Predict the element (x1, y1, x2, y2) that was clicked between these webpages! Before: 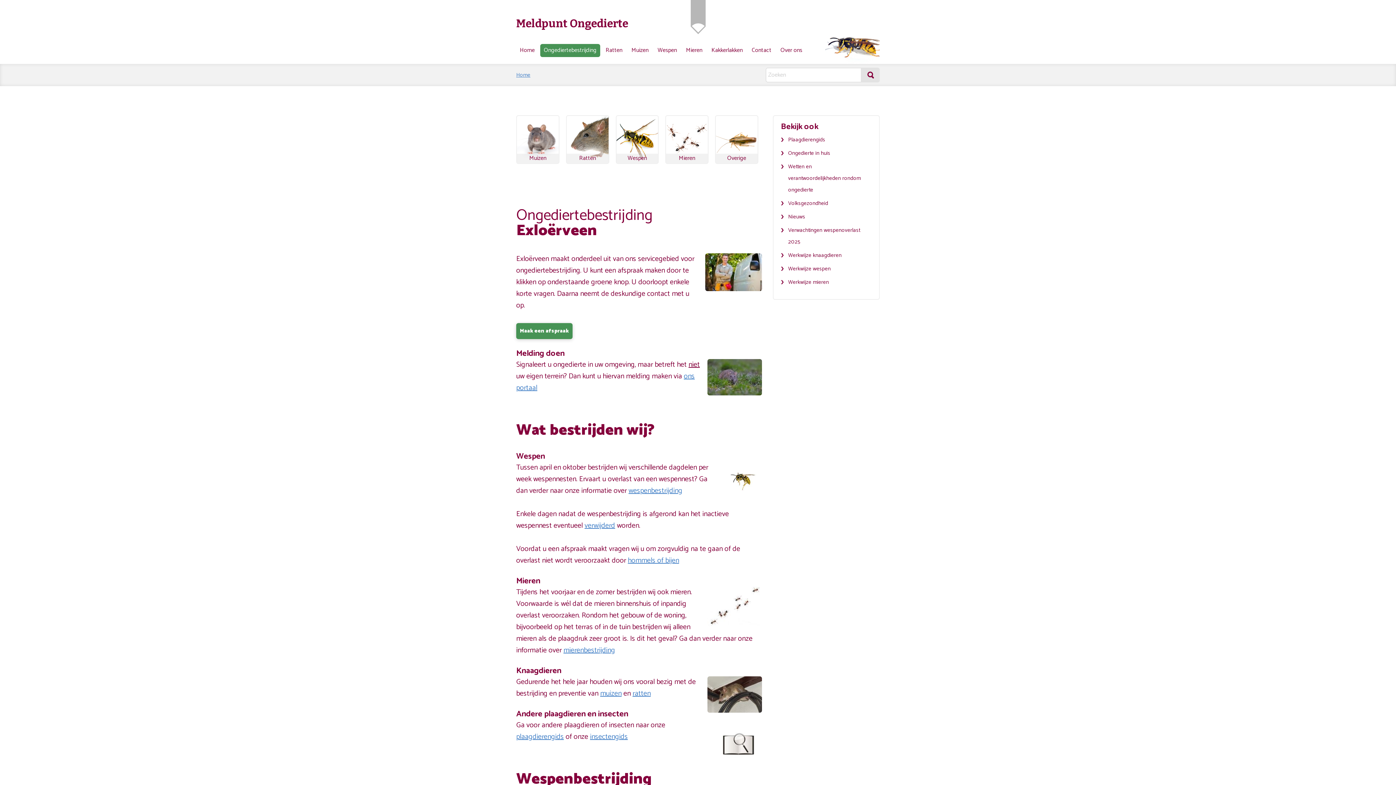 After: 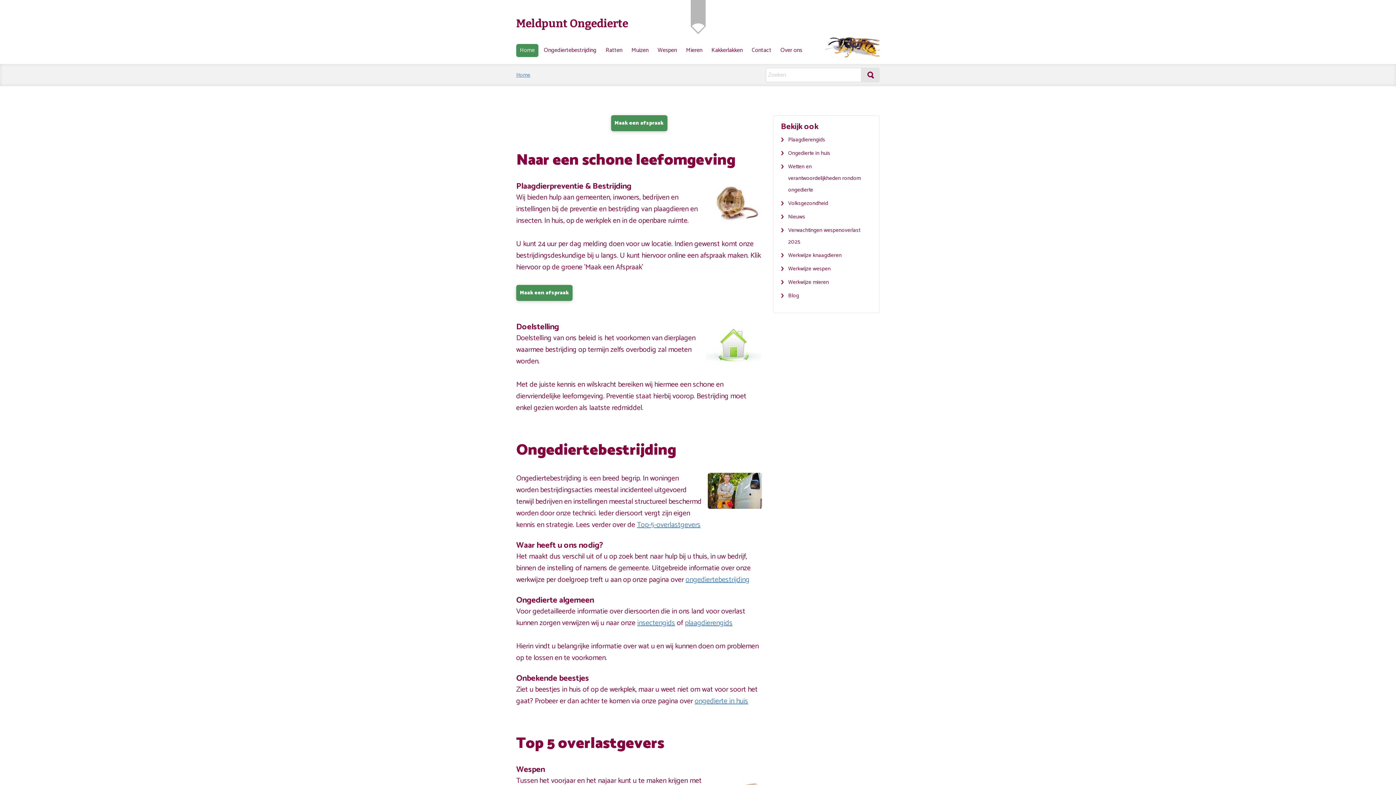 Action: bbox: (516, 70, 530, 79) label: Home